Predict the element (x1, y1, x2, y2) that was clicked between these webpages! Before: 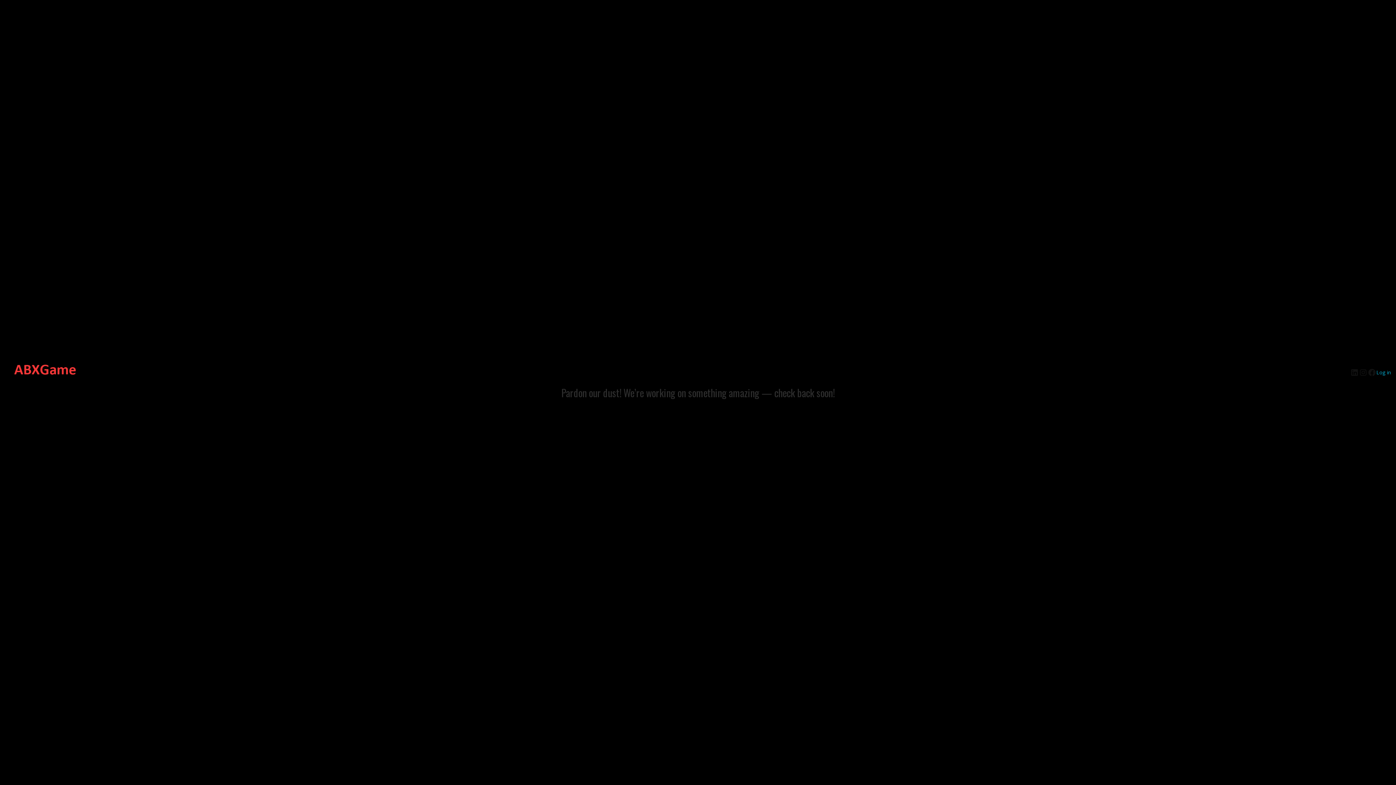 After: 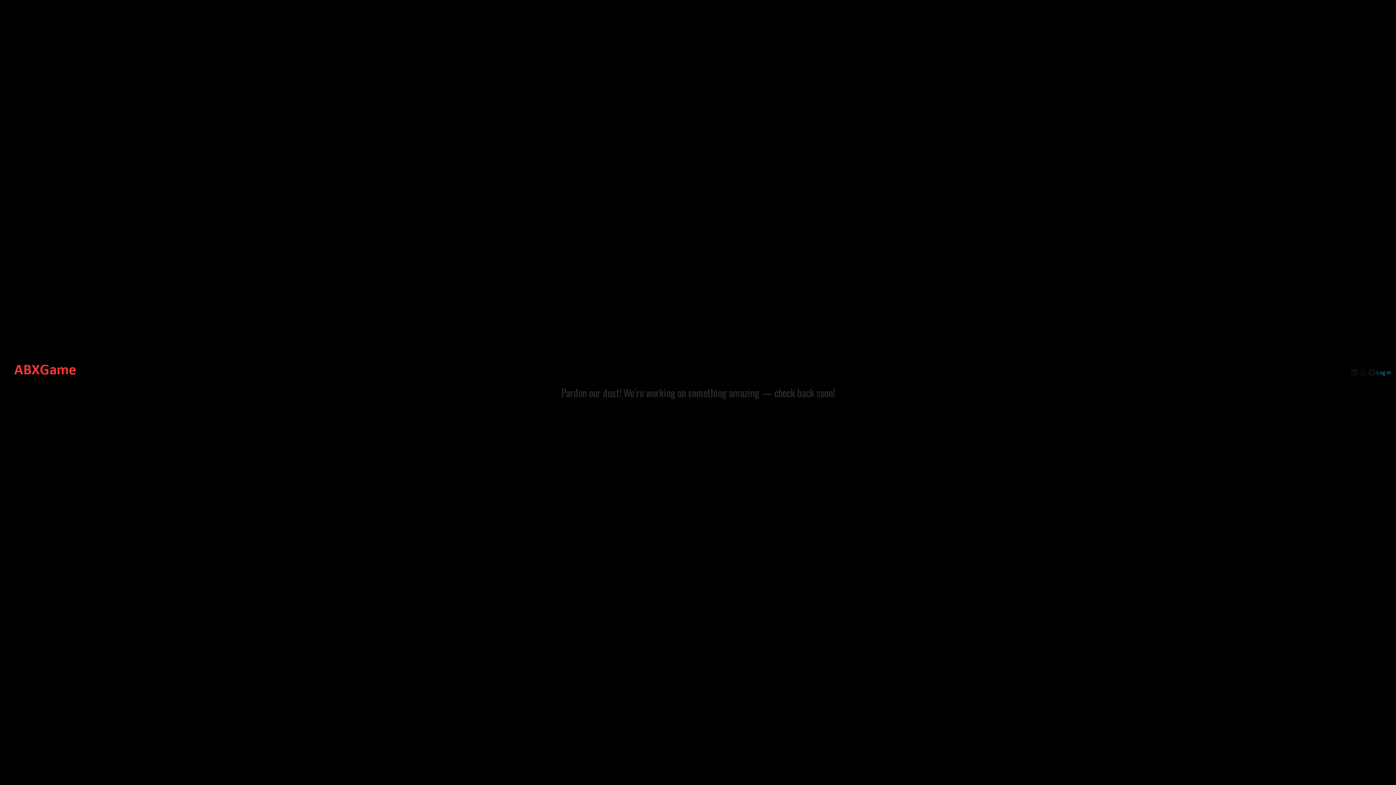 Action: bbox: (5, 363, 85, 382)